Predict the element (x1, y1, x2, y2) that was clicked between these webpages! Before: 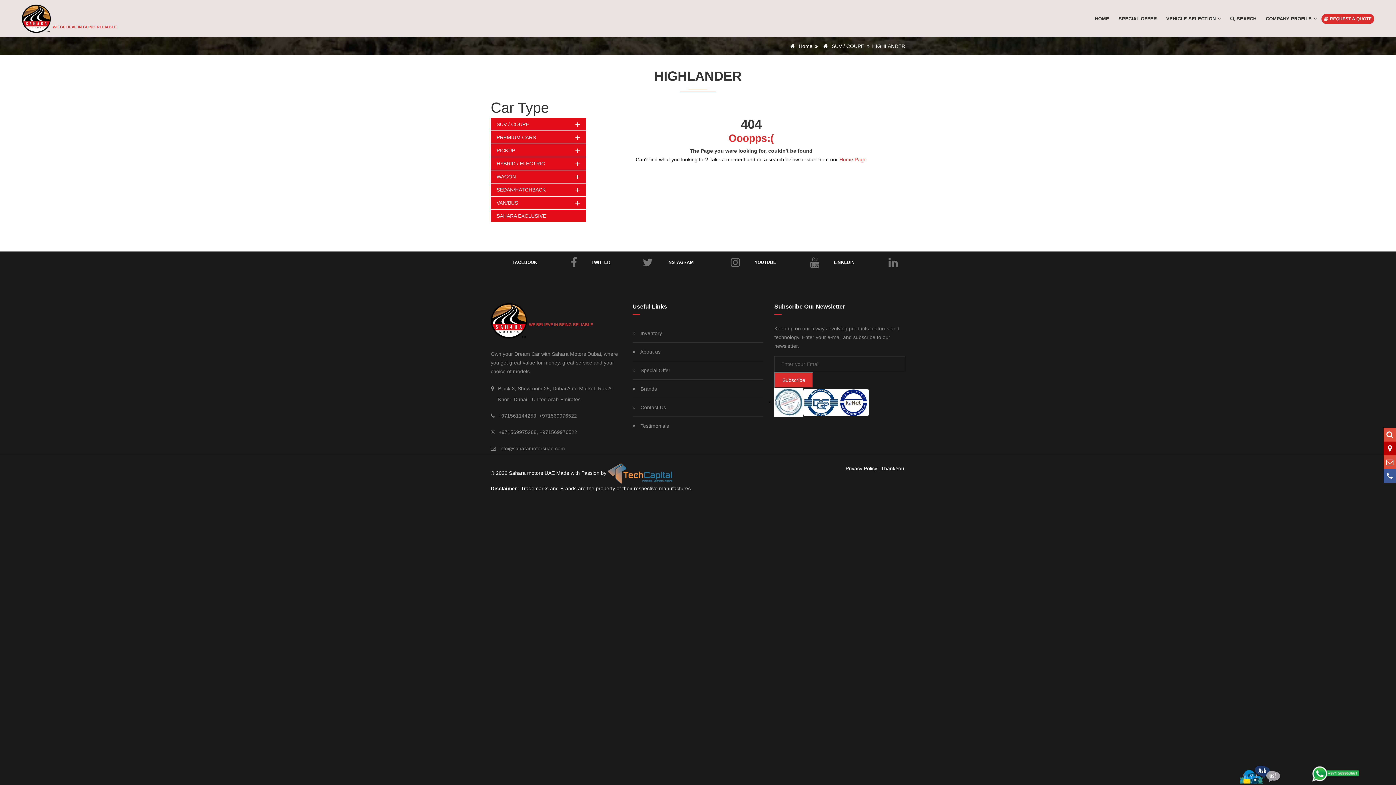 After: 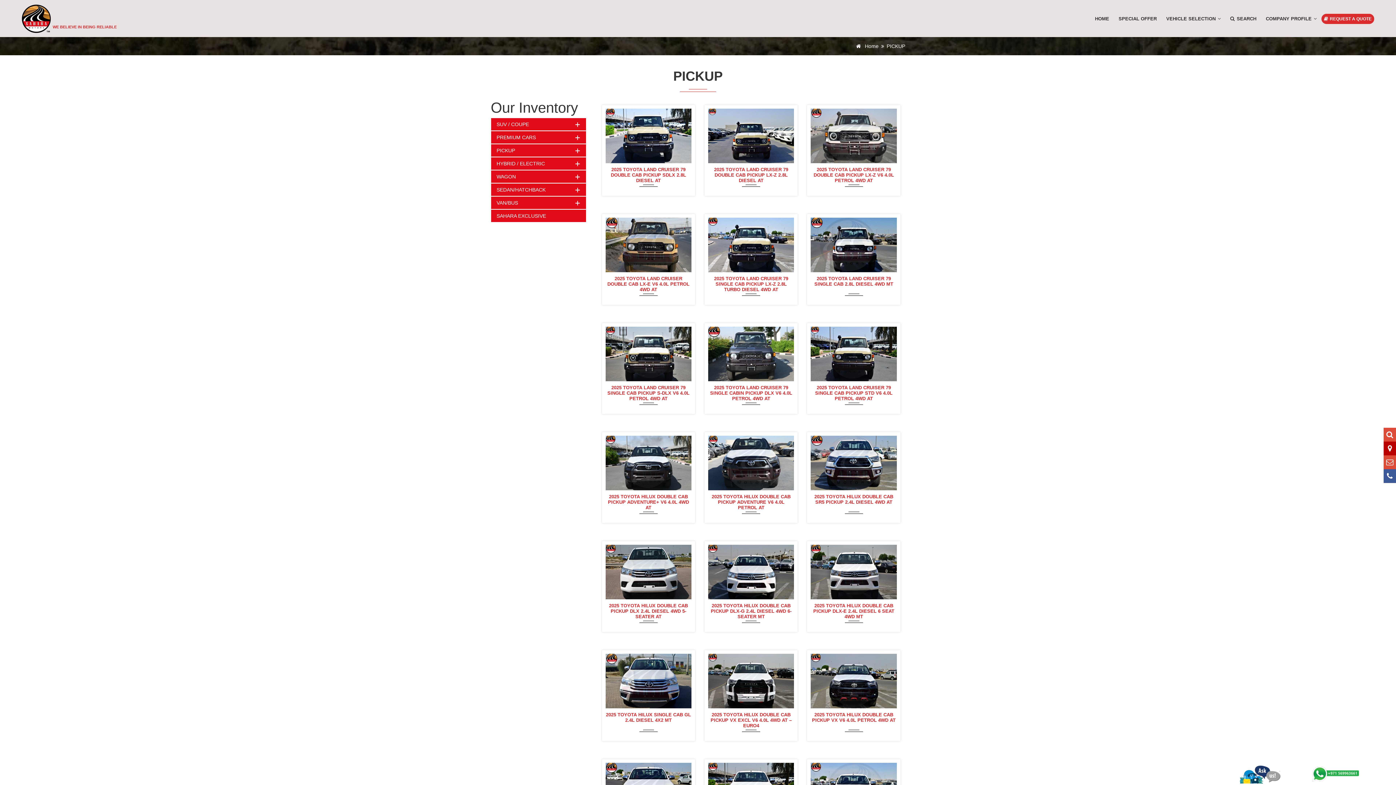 Action: bbox: (496, 147, 515, 153) label: PICKUP